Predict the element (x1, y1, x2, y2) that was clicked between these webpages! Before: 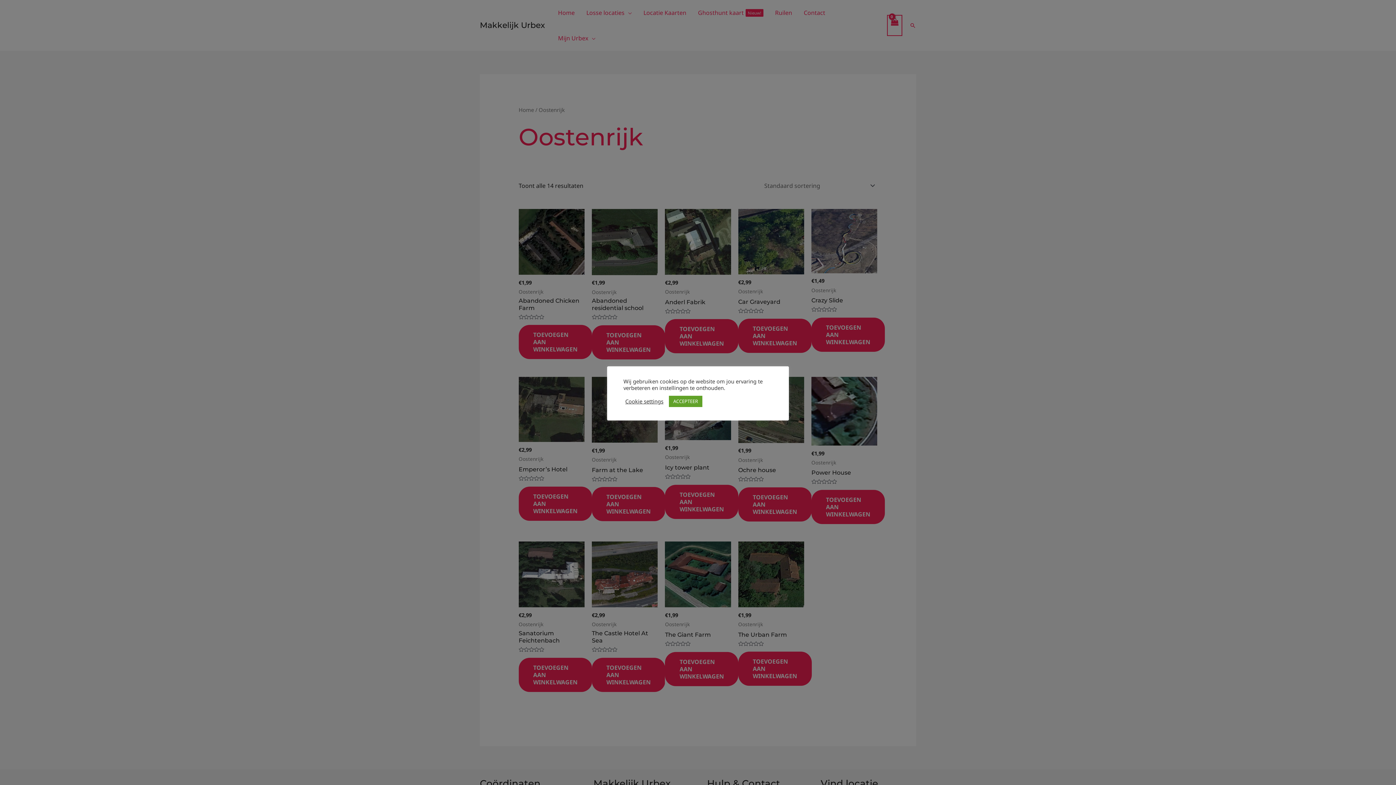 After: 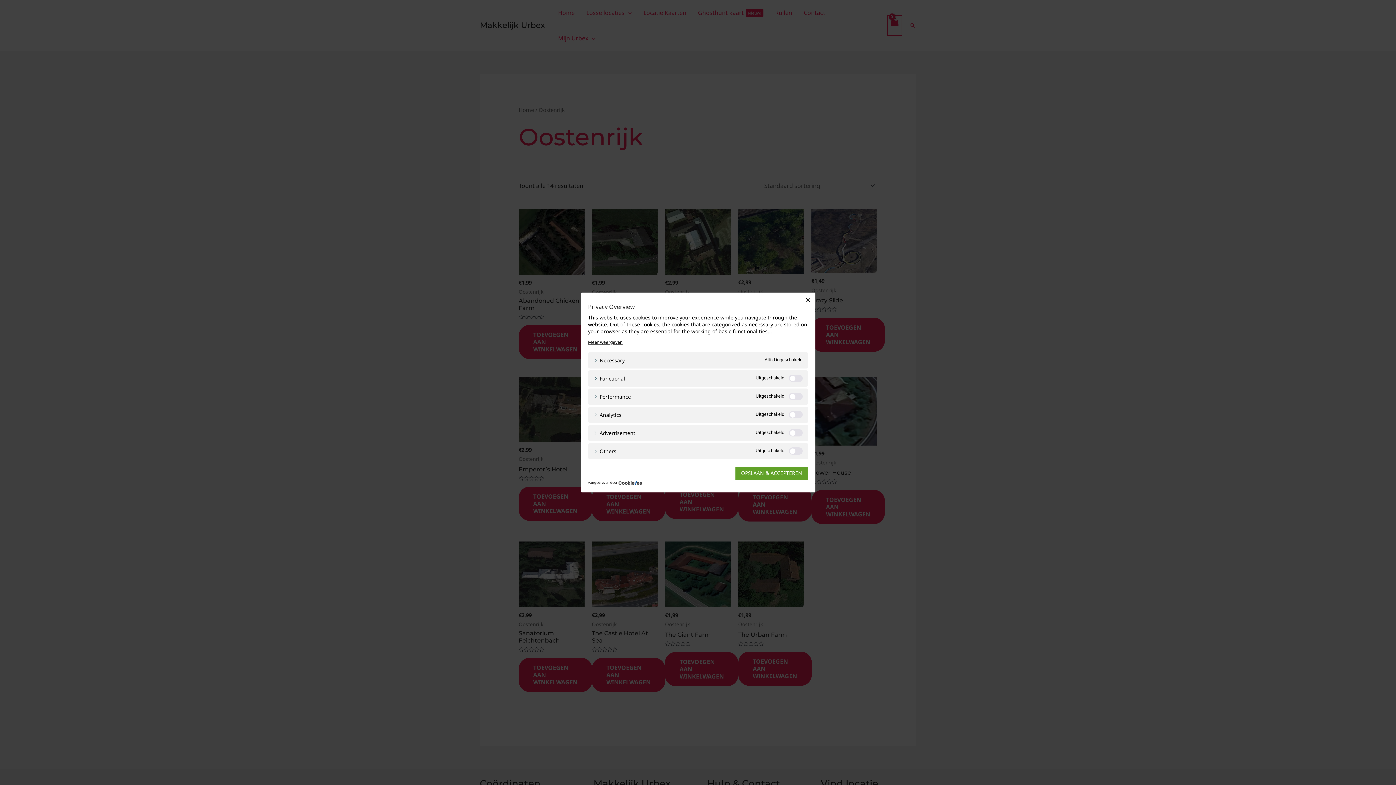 Action: bbox: (625, 398, 663, 404) label: Cookie settings